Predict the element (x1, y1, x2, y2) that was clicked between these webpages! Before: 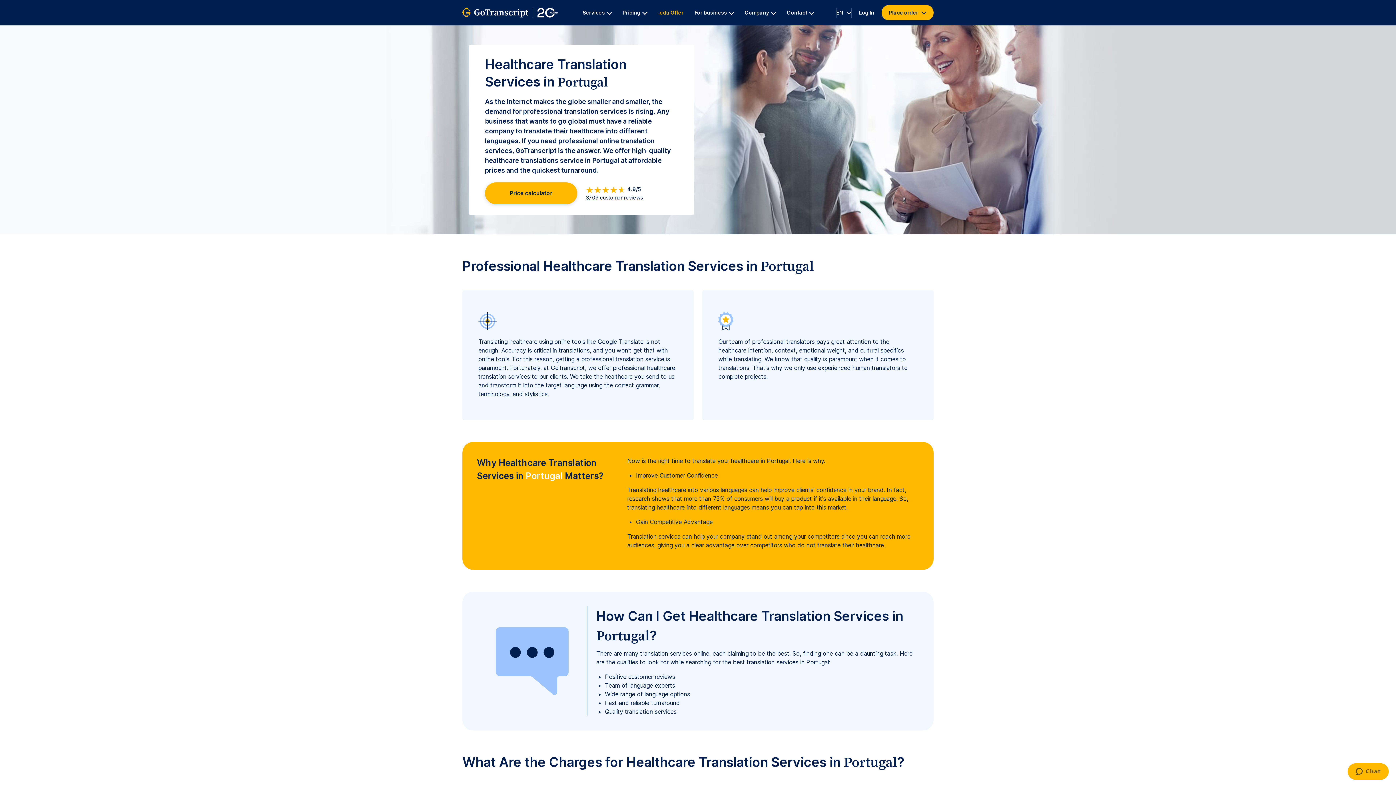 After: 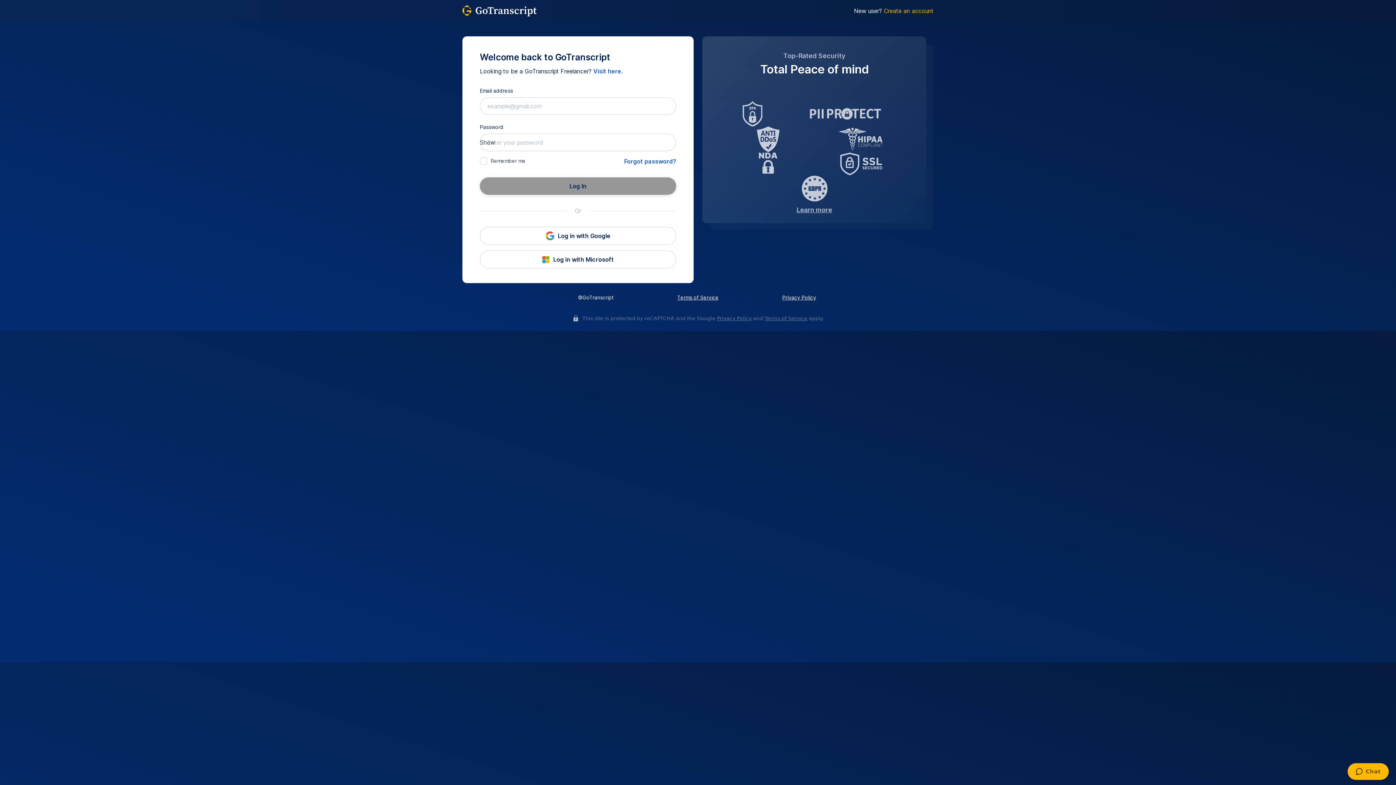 Action: label: Log In bbox: (852, 5, 881, 19)